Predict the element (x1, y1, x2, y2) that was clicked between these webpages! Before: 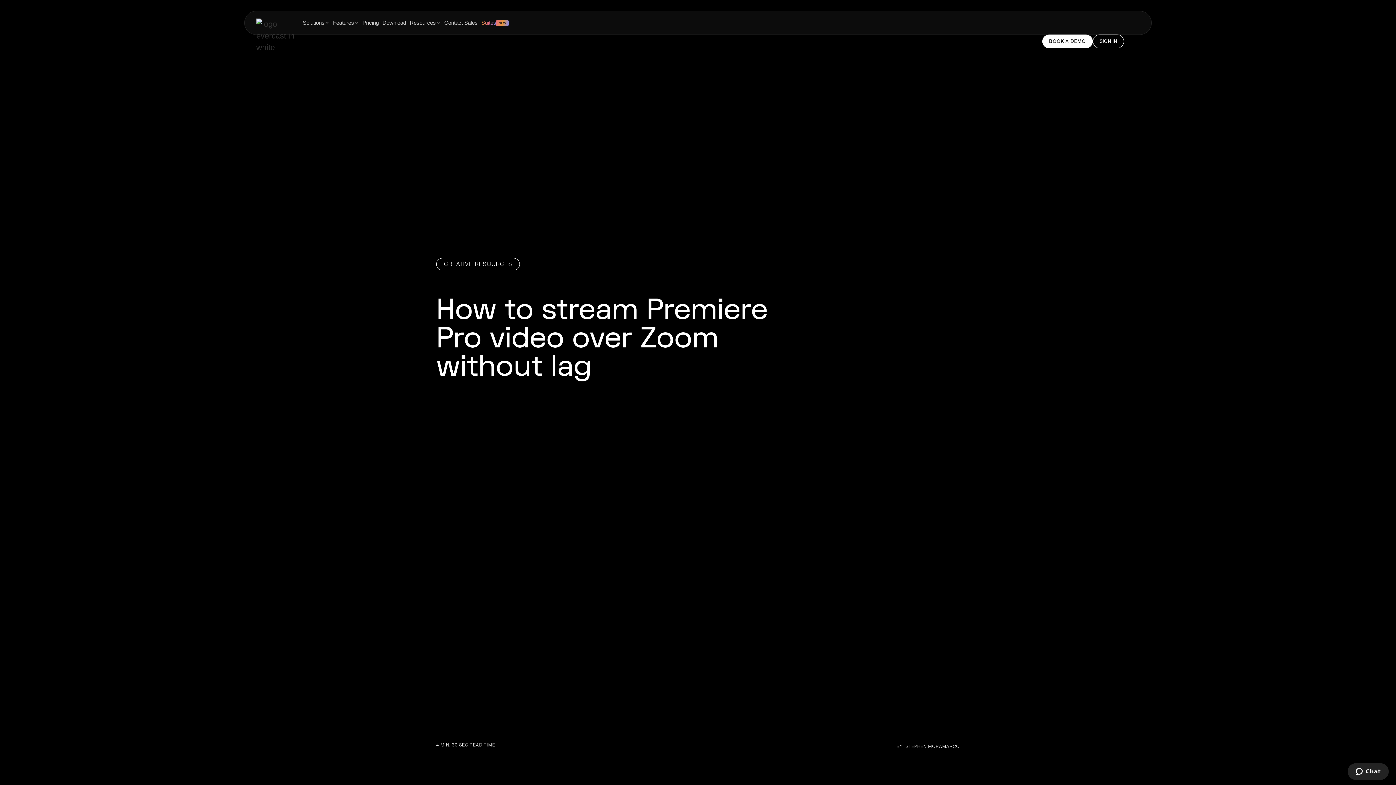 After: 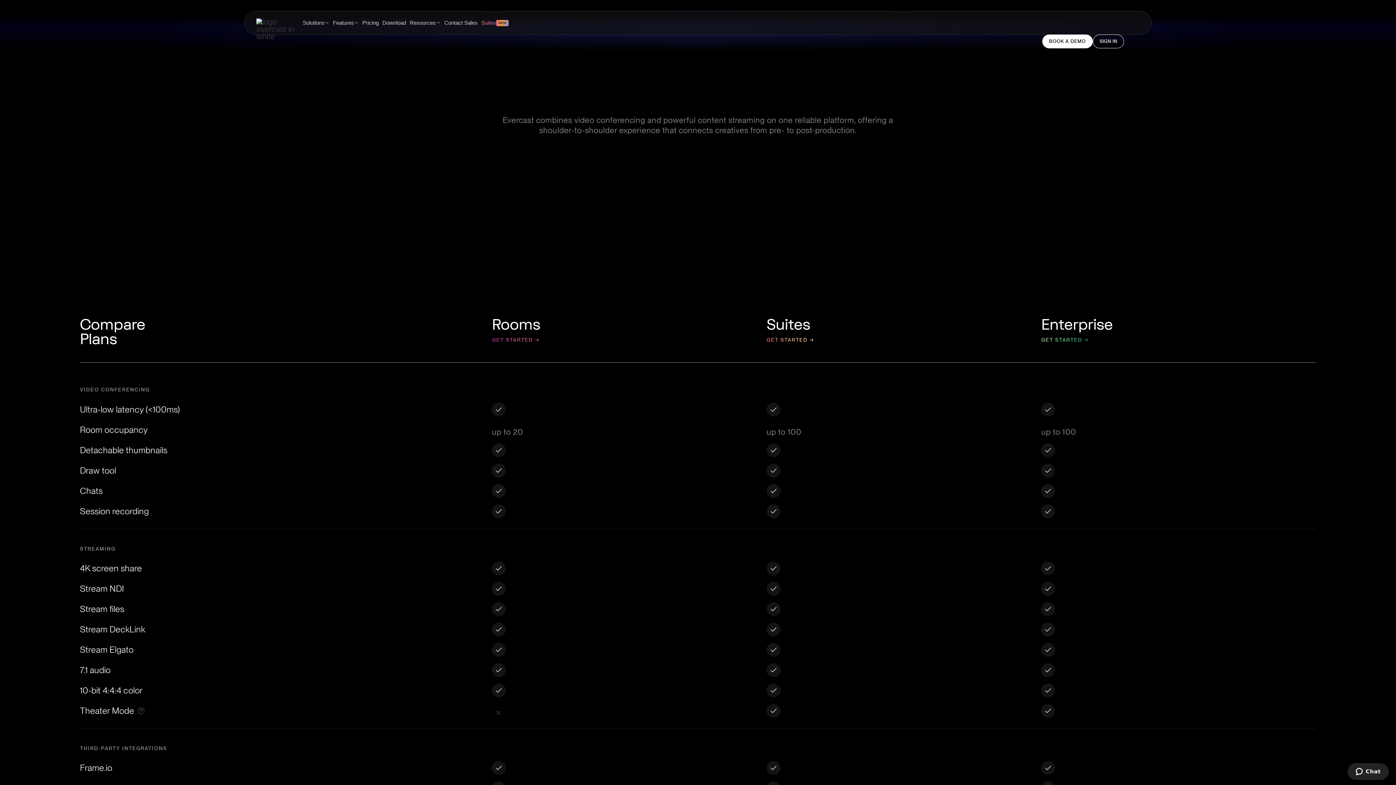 Action: bbox: (362, 17, 382, 28) label: Pricing
Pricing